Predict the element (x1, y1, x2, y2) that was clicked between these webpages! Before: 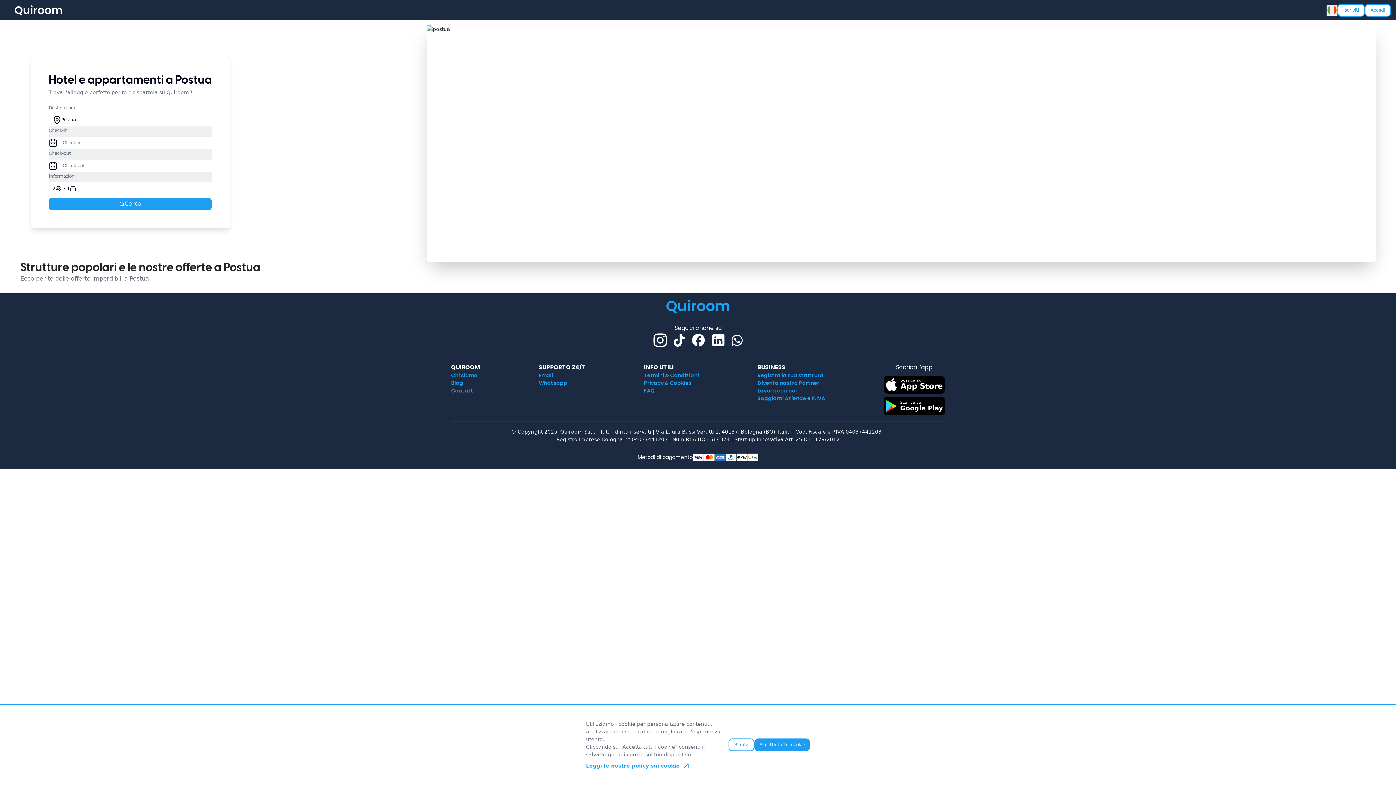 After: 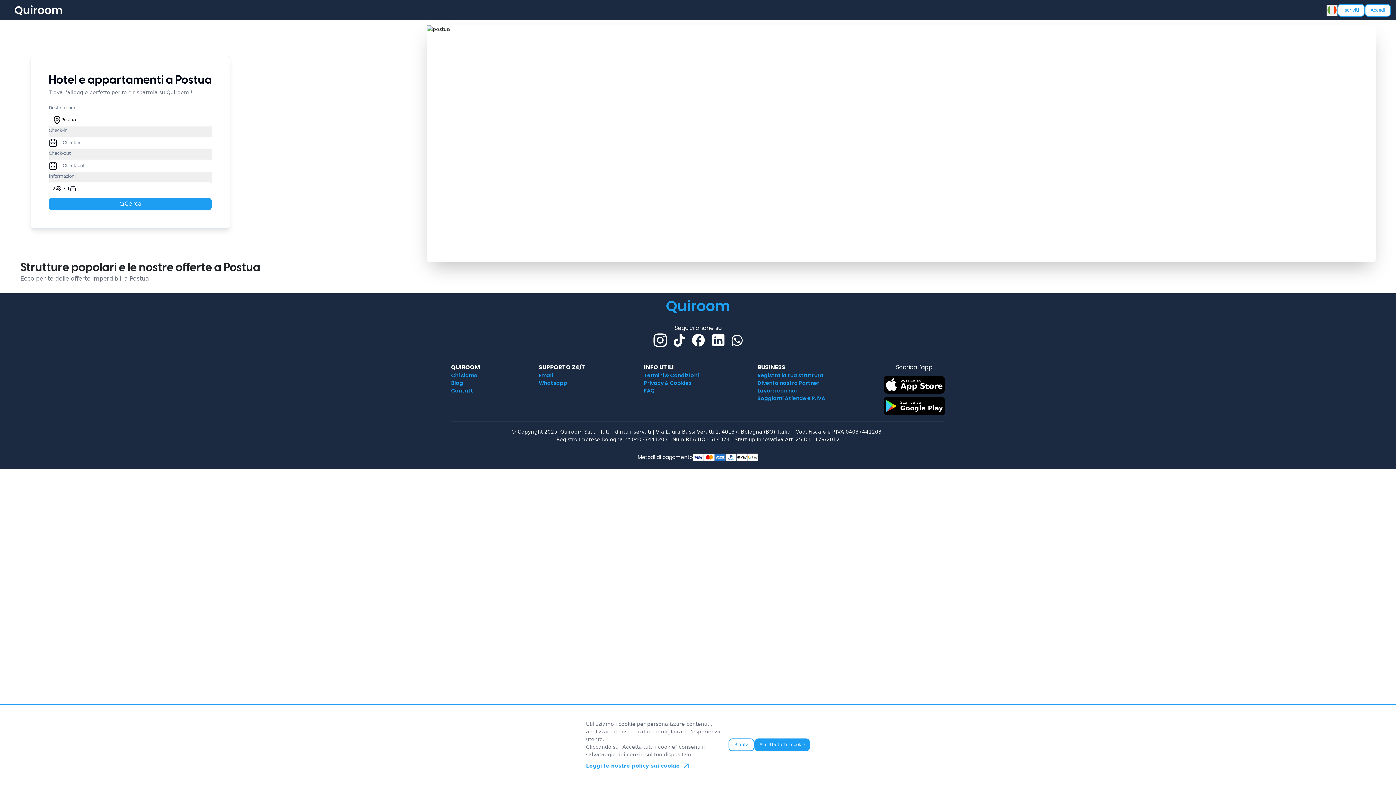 Action: label: Whatsapp bbox: (539, 379, 567, 387)